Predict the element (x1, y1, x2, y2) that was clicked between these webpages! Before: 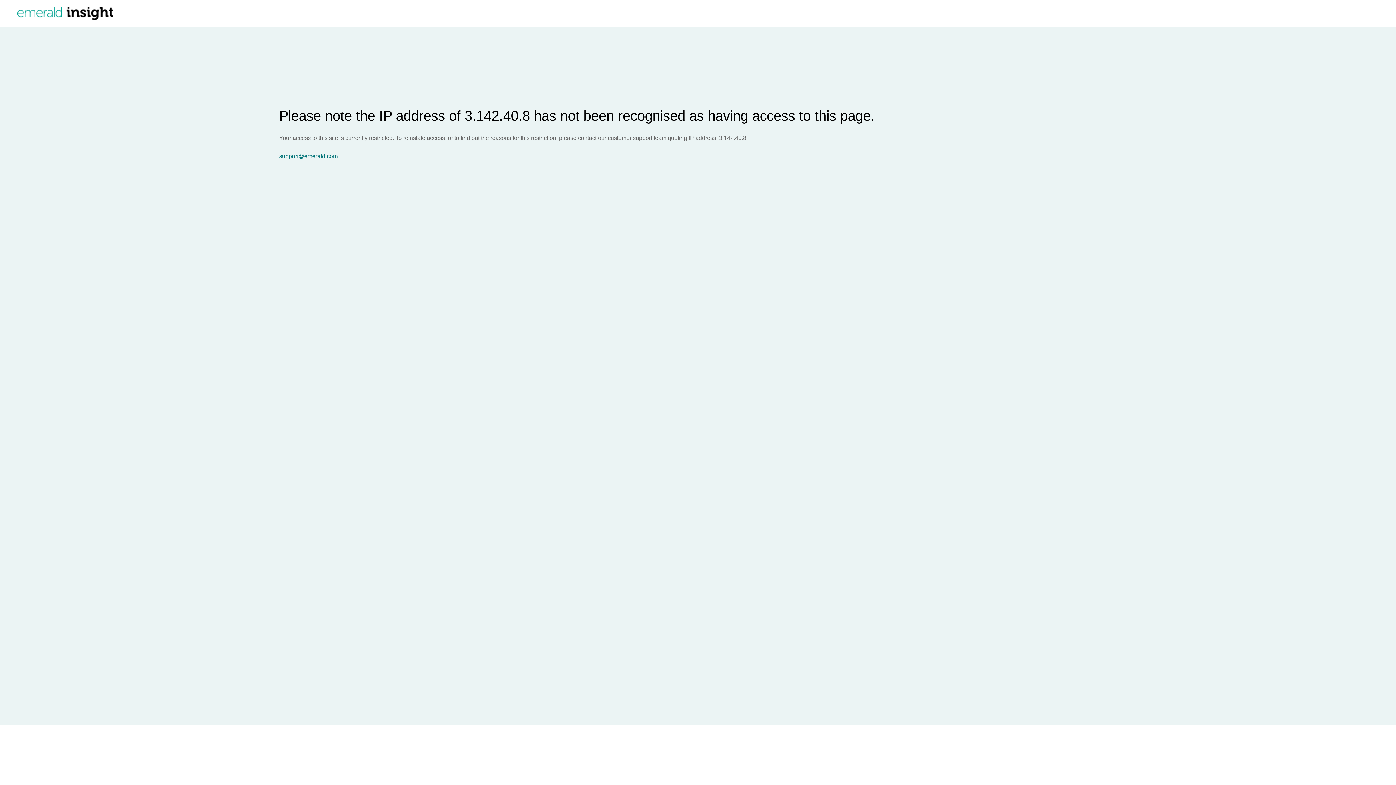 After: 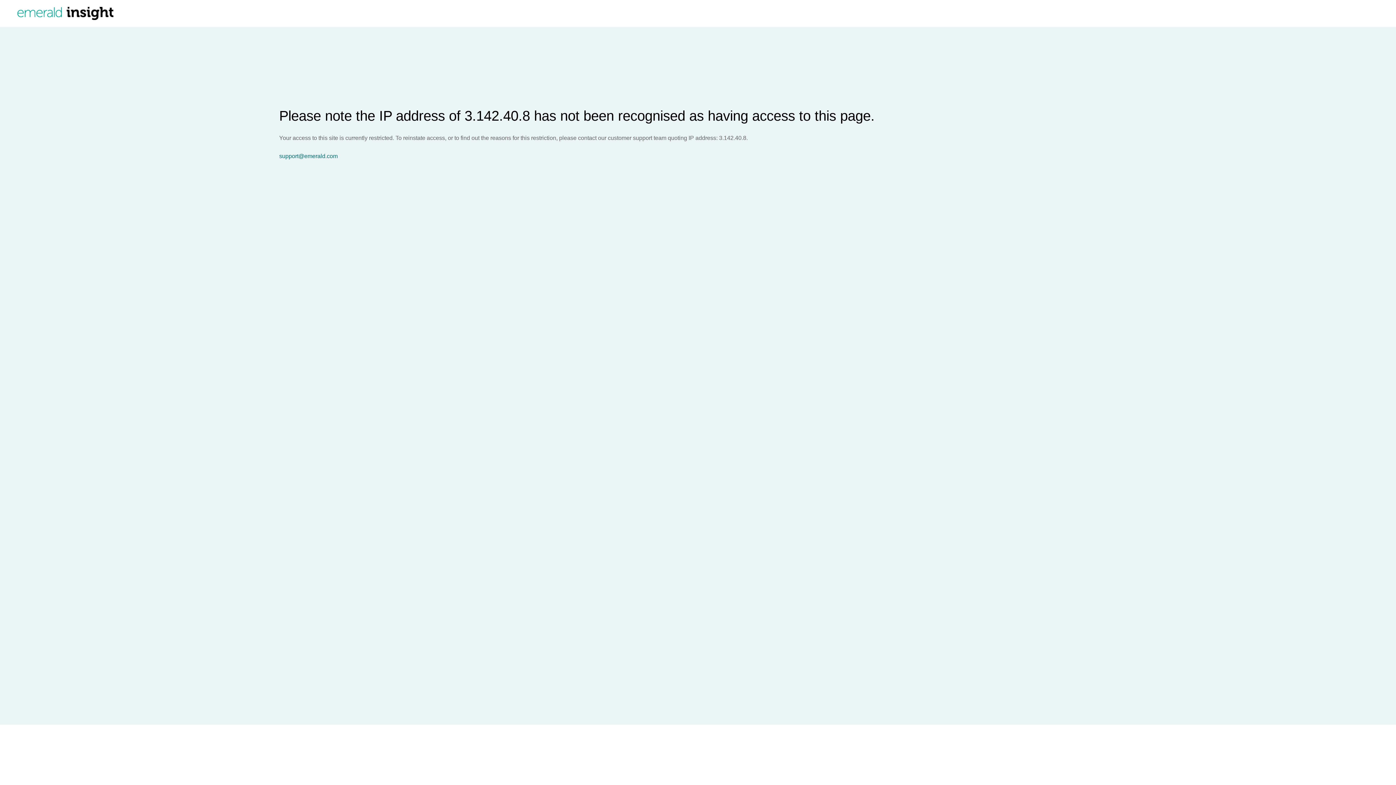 Action: bbox: (279, 153, 1396, 159) label: support@emerald.com